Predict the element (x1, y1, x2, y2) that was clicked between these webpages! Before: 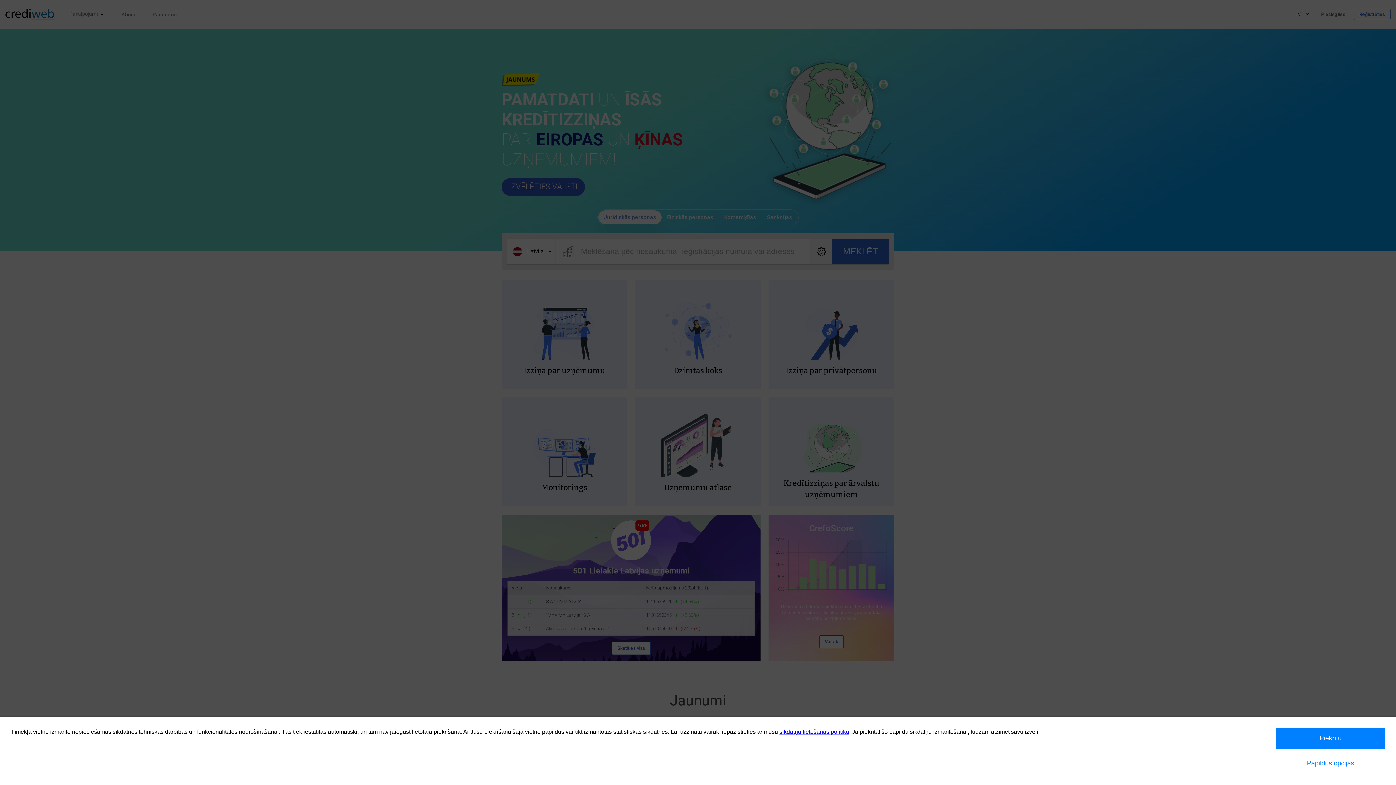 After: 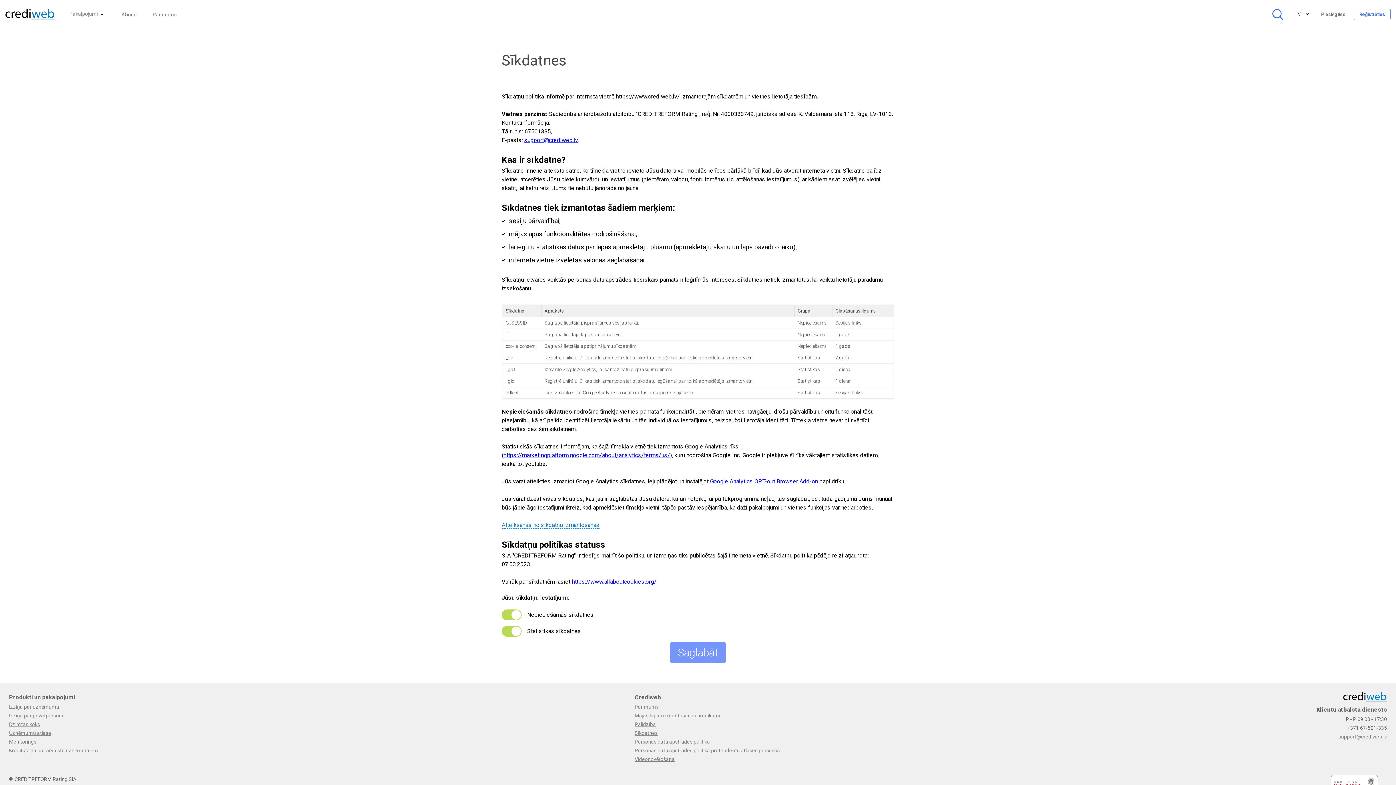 Action: label: sīkdatņu lietošanas politiku bbox: (779, 729, 849, 735)